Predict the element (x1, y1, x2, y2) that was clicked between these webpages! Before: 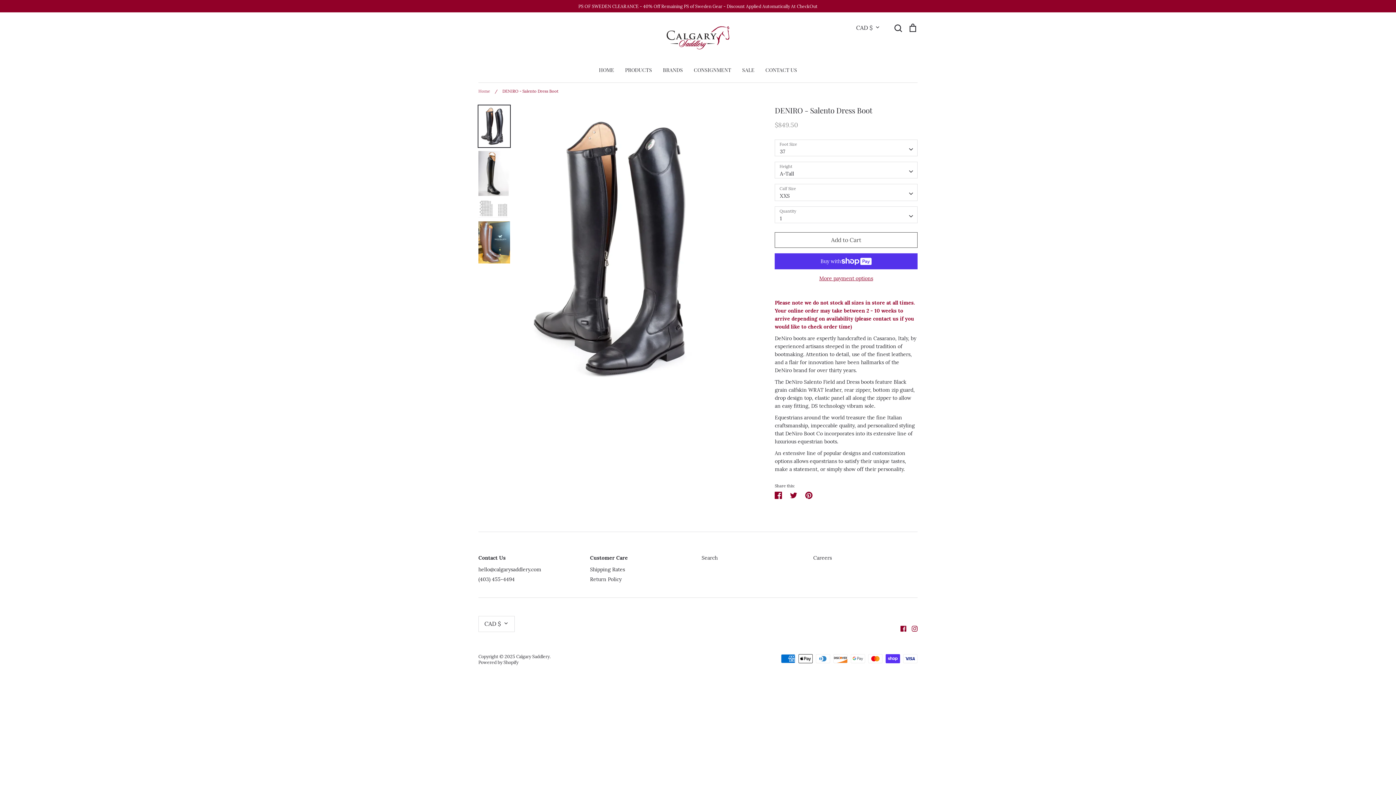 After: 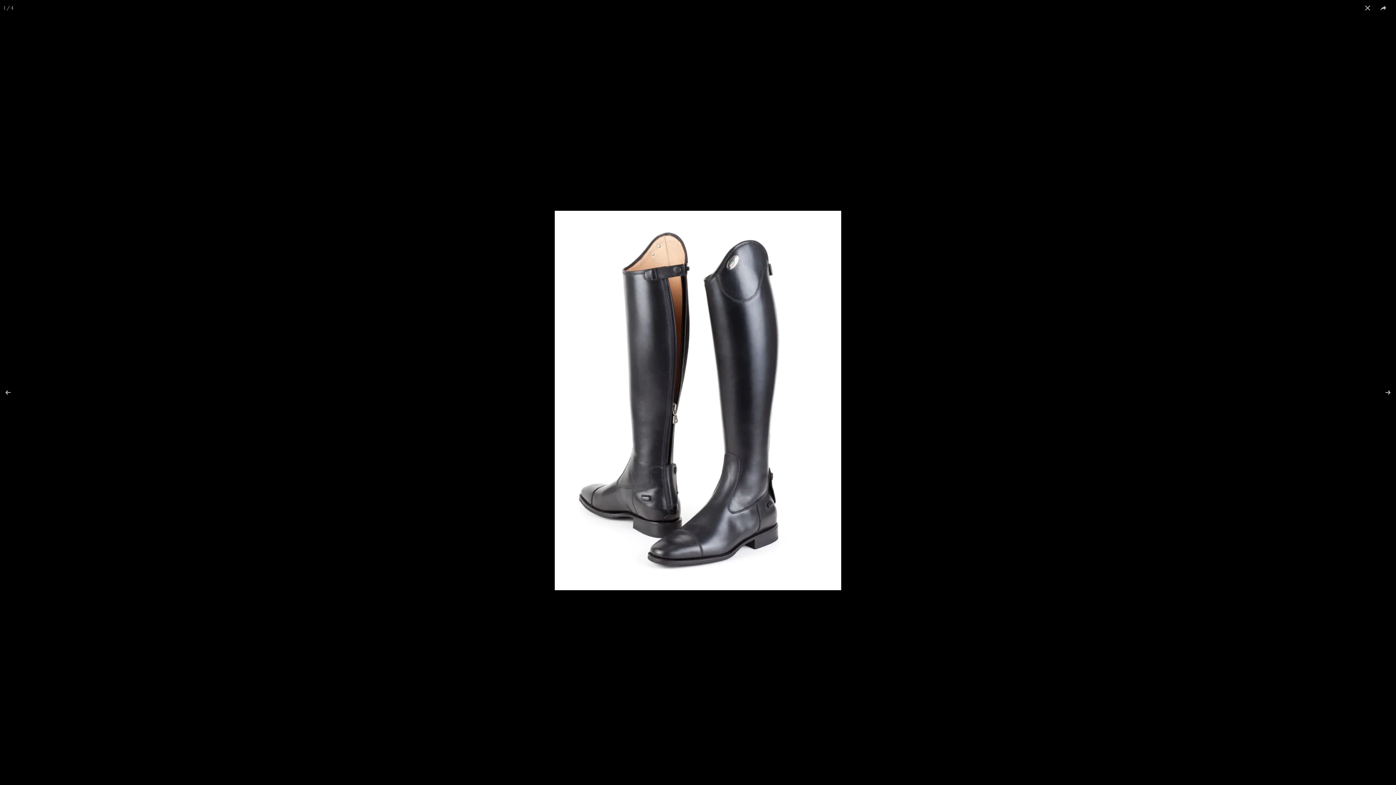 Action: bbox: (515, 105, 732, 392)